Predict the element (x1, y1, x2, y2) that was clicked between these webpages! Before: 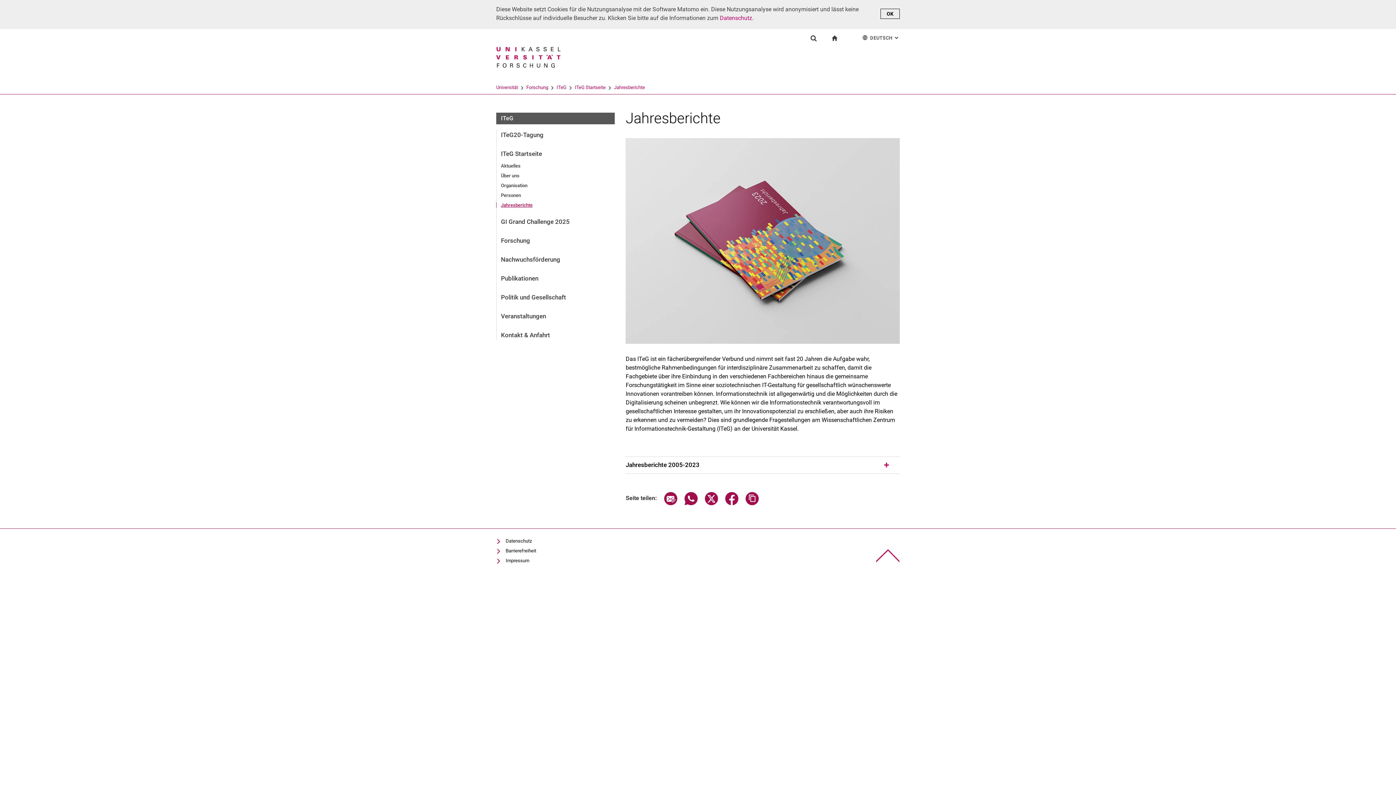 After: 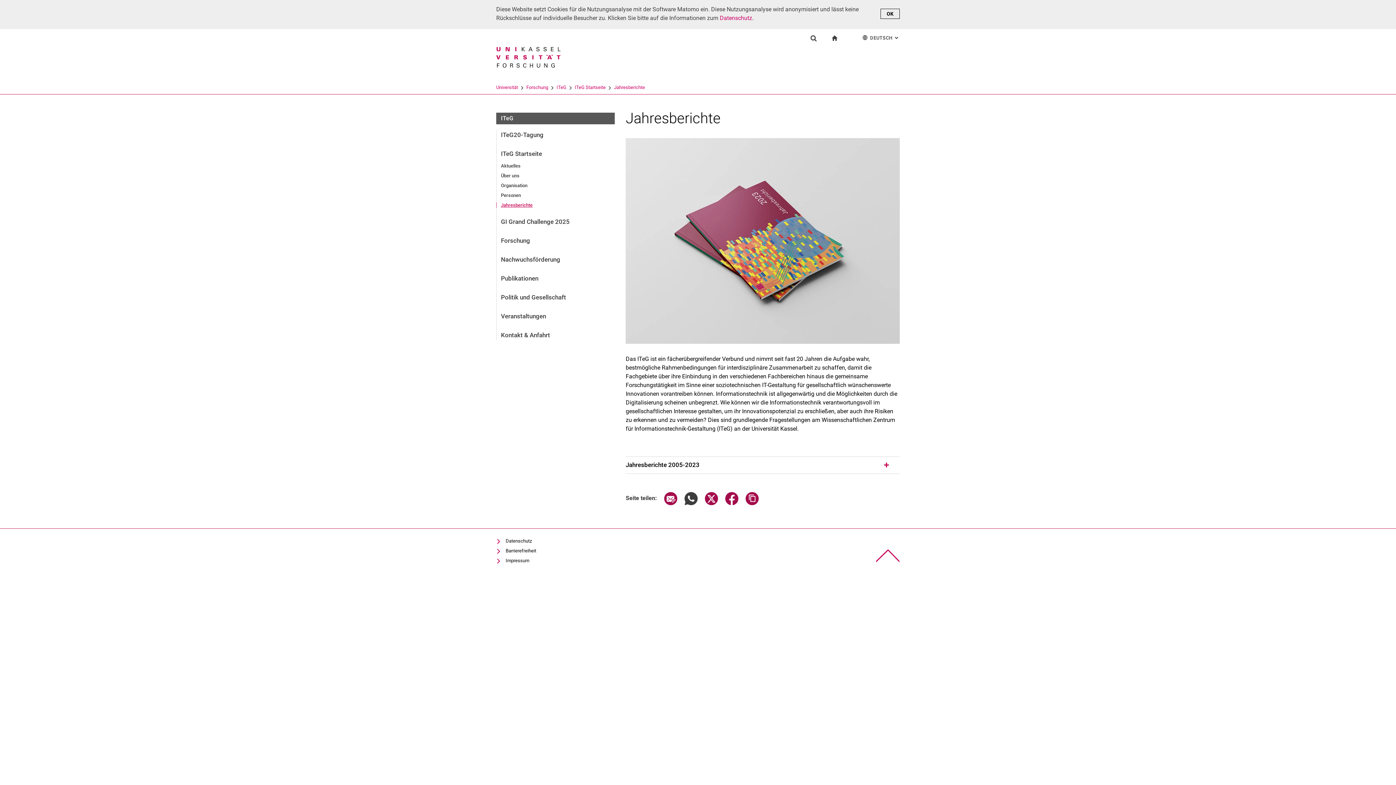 Action: label: Seite über WhatsApp teilen (externer Link, öffnet neues Fenster) bbox: (684, 499, 697, 506)